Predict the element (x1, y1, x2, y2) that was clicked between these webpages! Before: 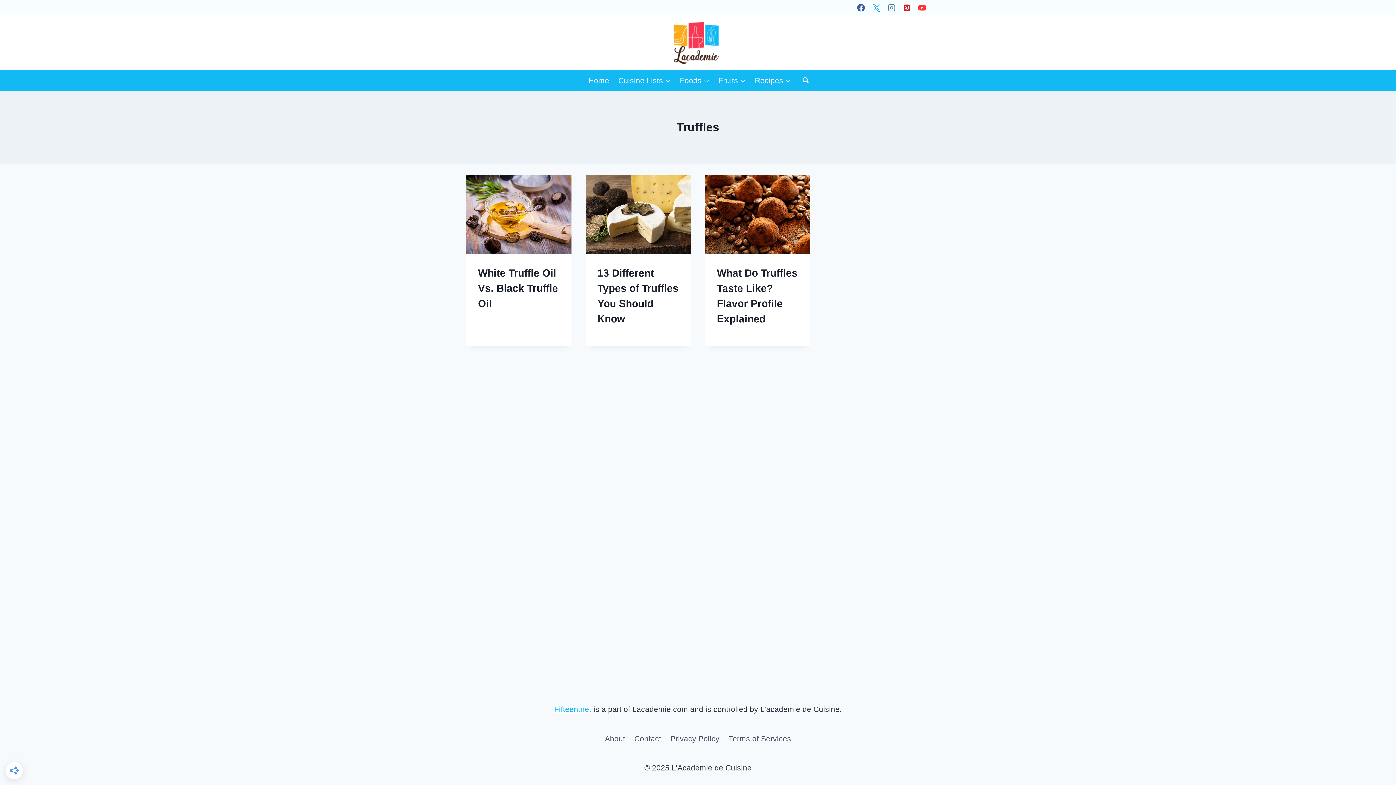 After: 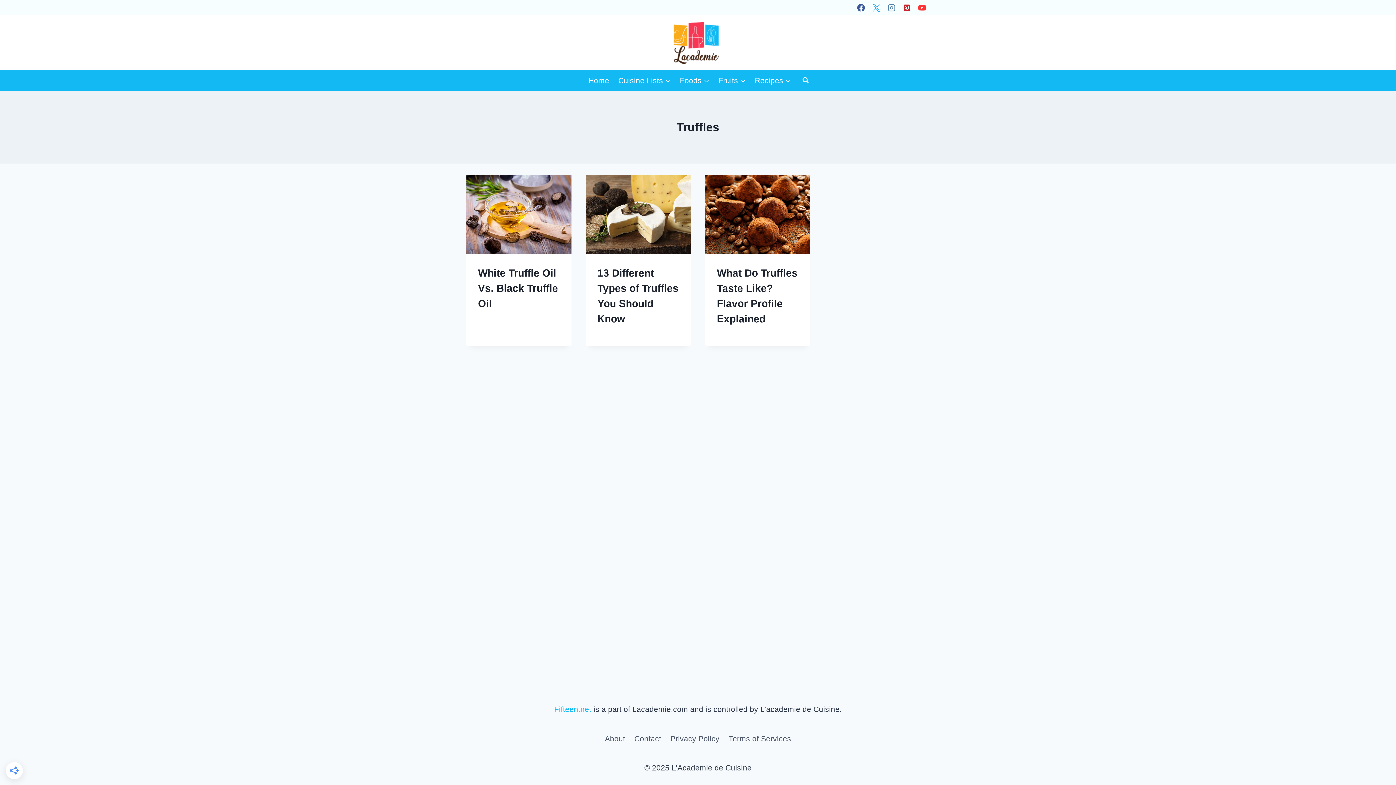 Action: label: Fifteen.net bbox: (554, 705, 591, 713)